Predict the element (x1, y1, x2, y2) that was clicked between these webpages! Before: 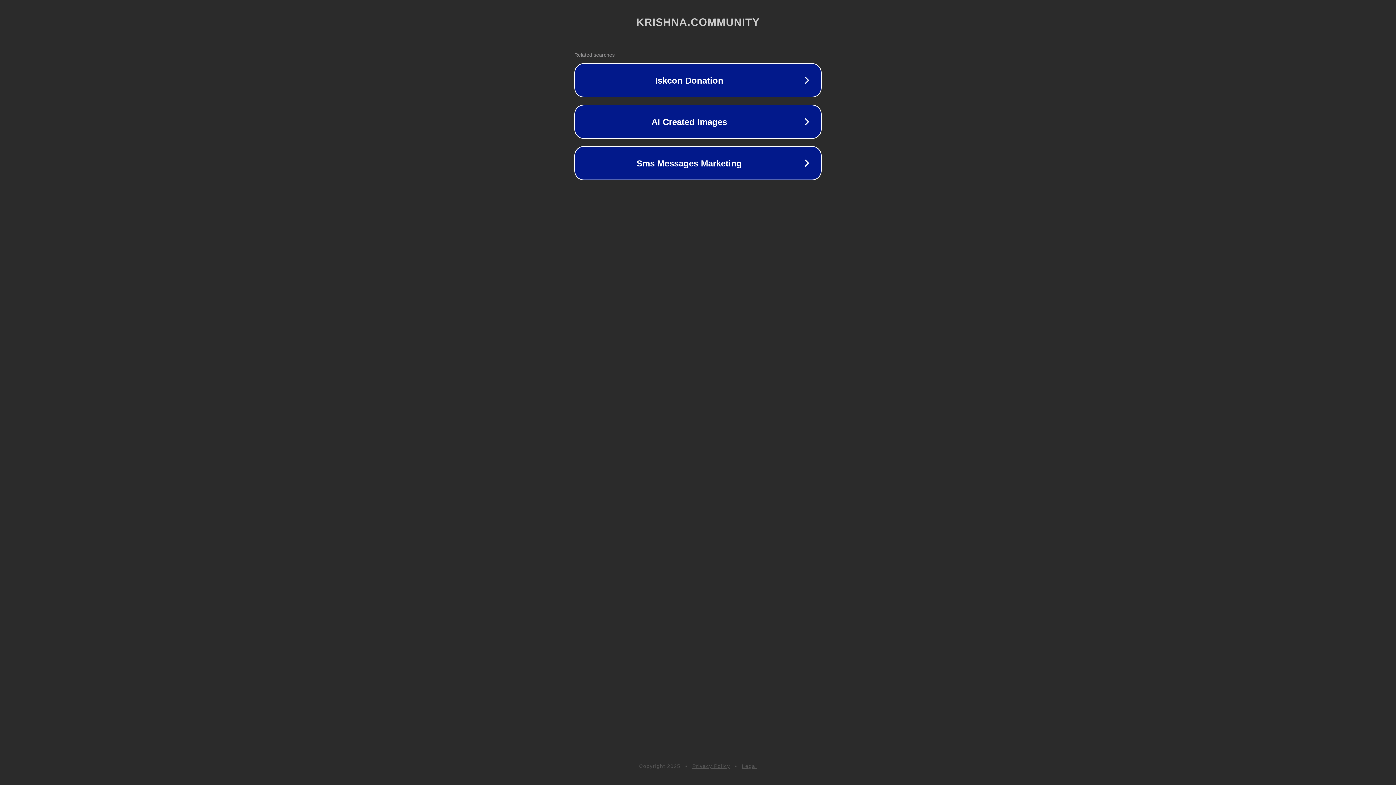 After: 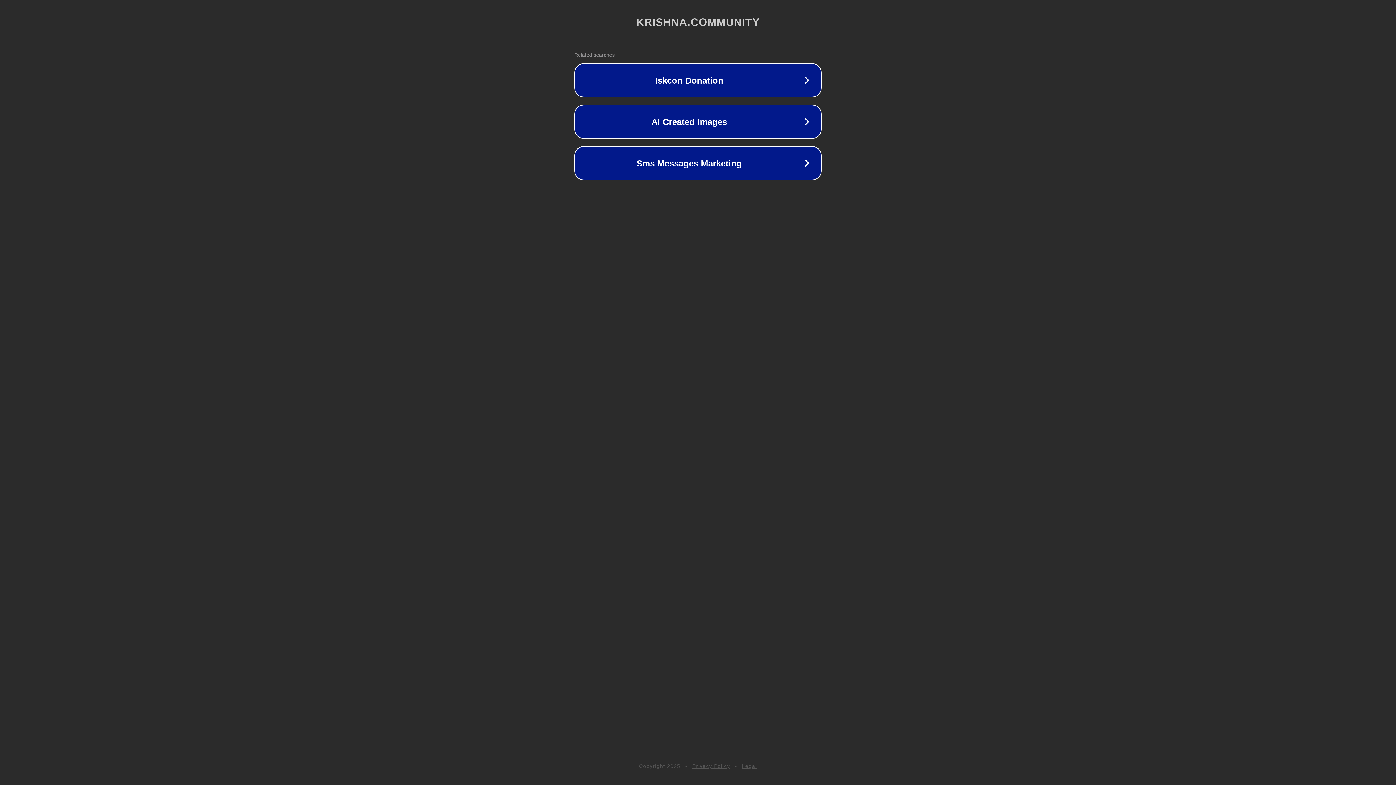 Action: bbox: (742, 763, 757, 769) label: Legal